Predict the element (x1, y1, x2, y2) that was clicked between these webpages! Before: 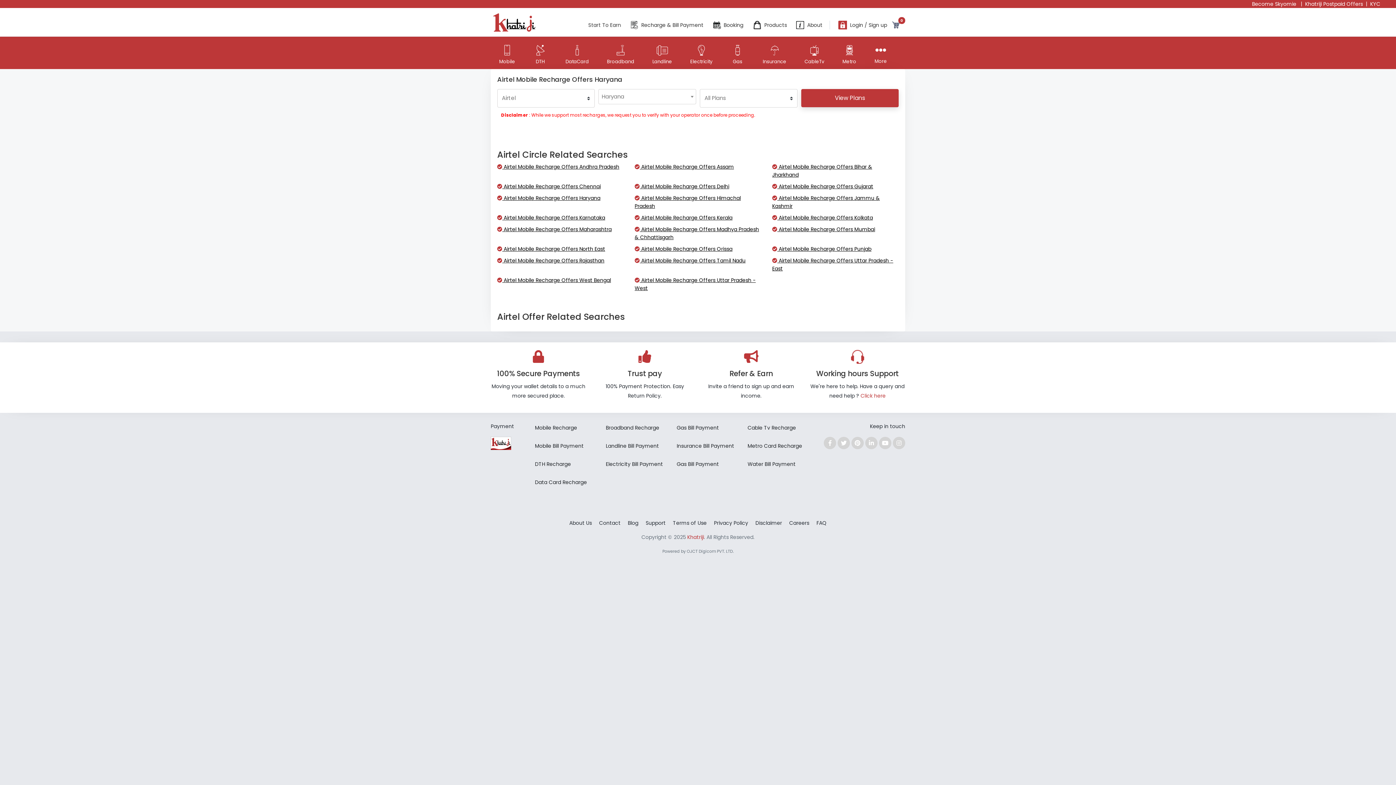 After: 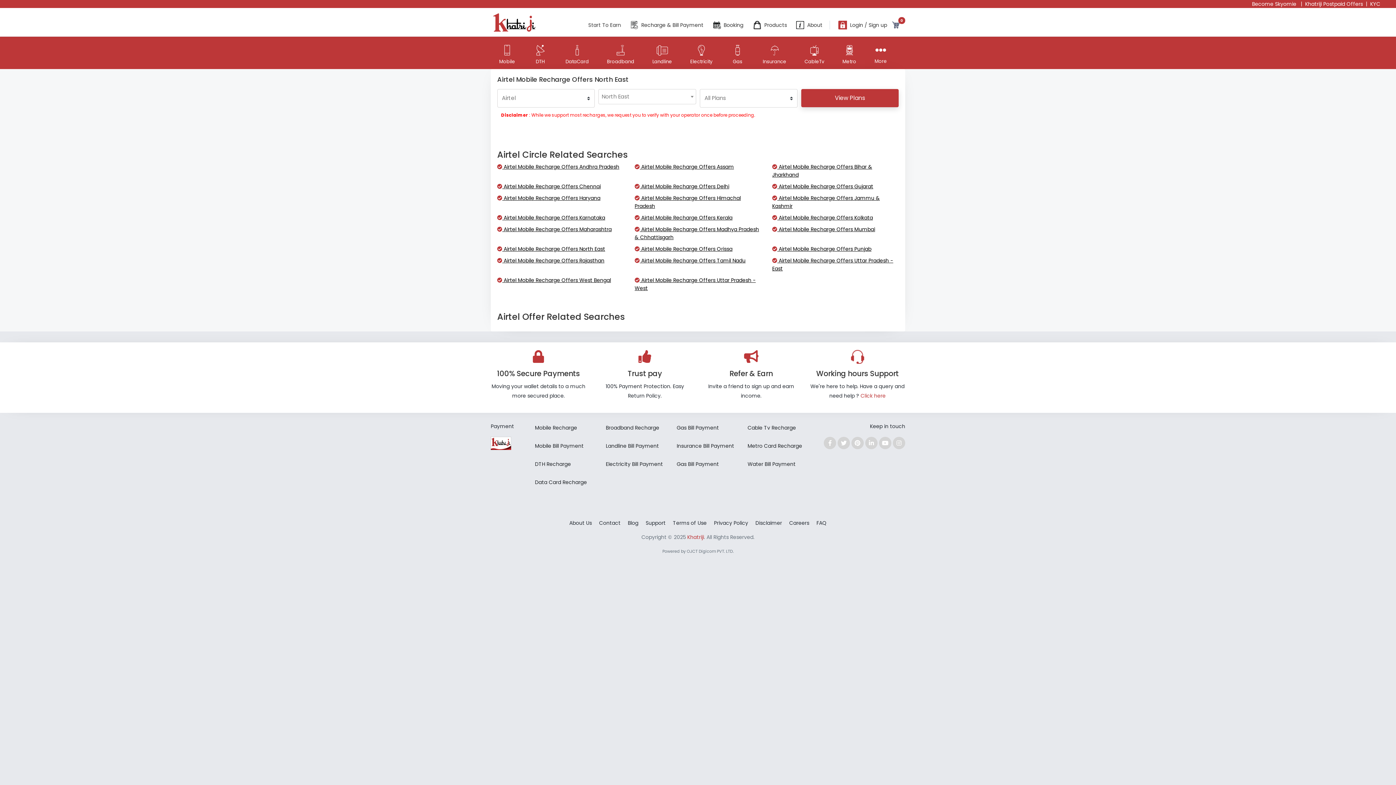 Action: bbox: (491, 245, 629, 256) label:  Airtel Mobile Recharge Offers North East